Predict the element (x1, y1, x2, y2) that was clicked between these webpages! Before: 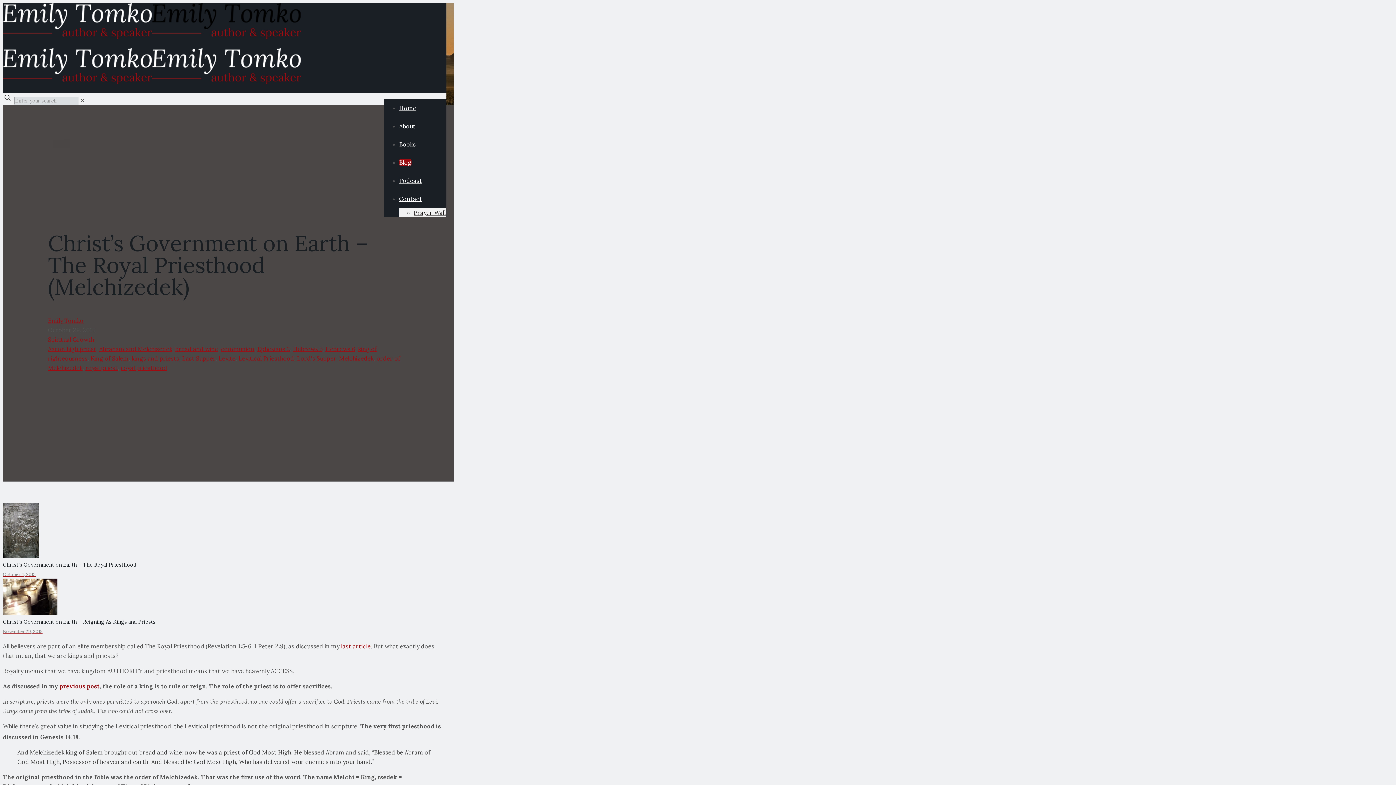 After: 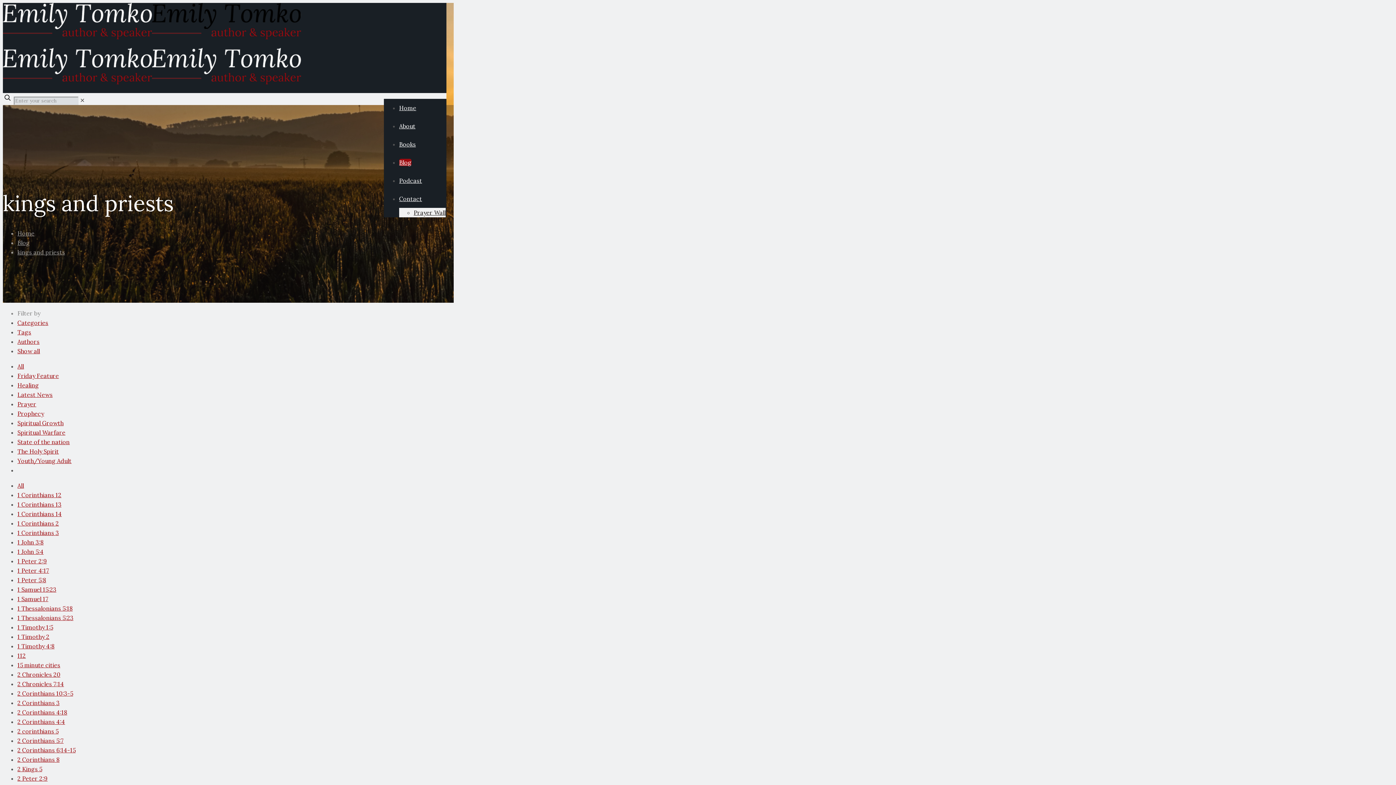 Action: bbox: (131, 354, 179, 362) label: kings and priests